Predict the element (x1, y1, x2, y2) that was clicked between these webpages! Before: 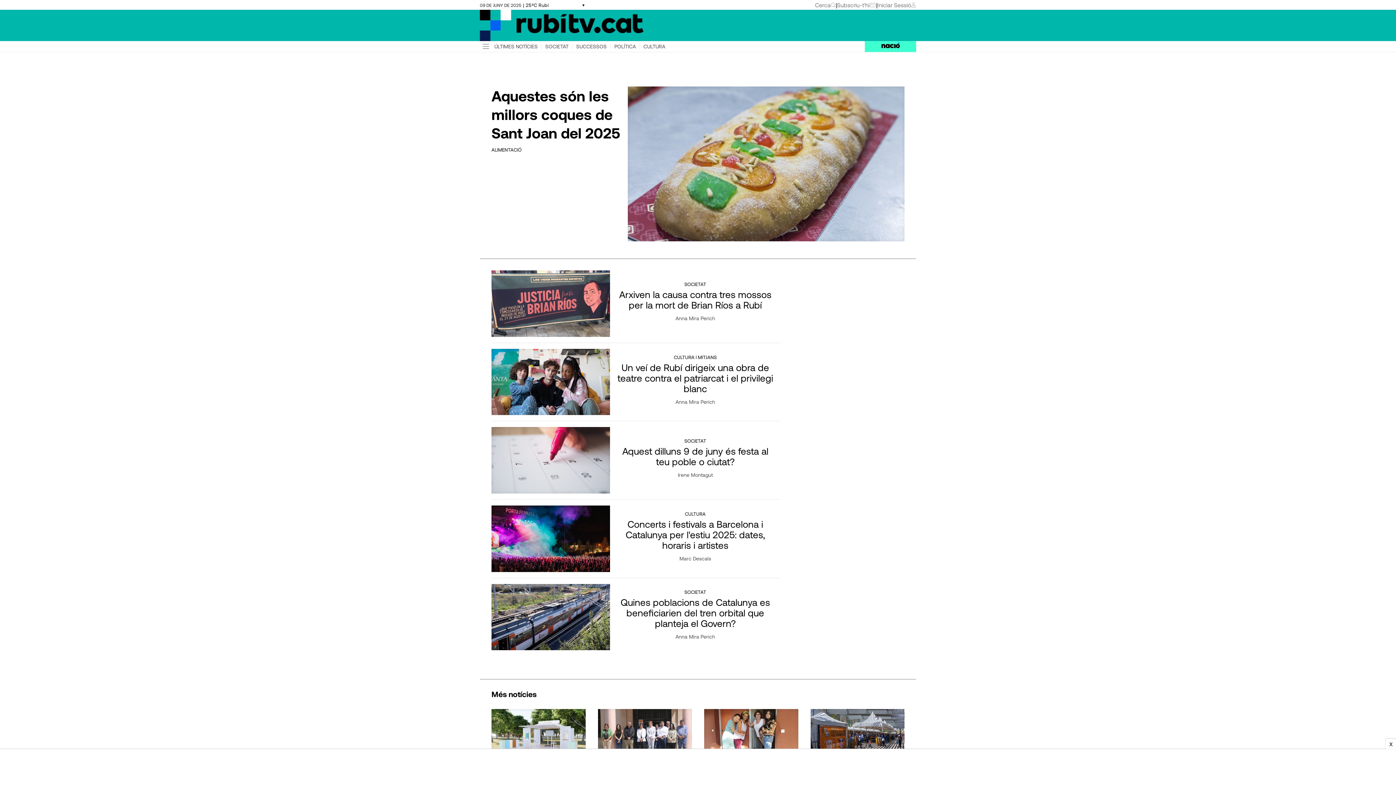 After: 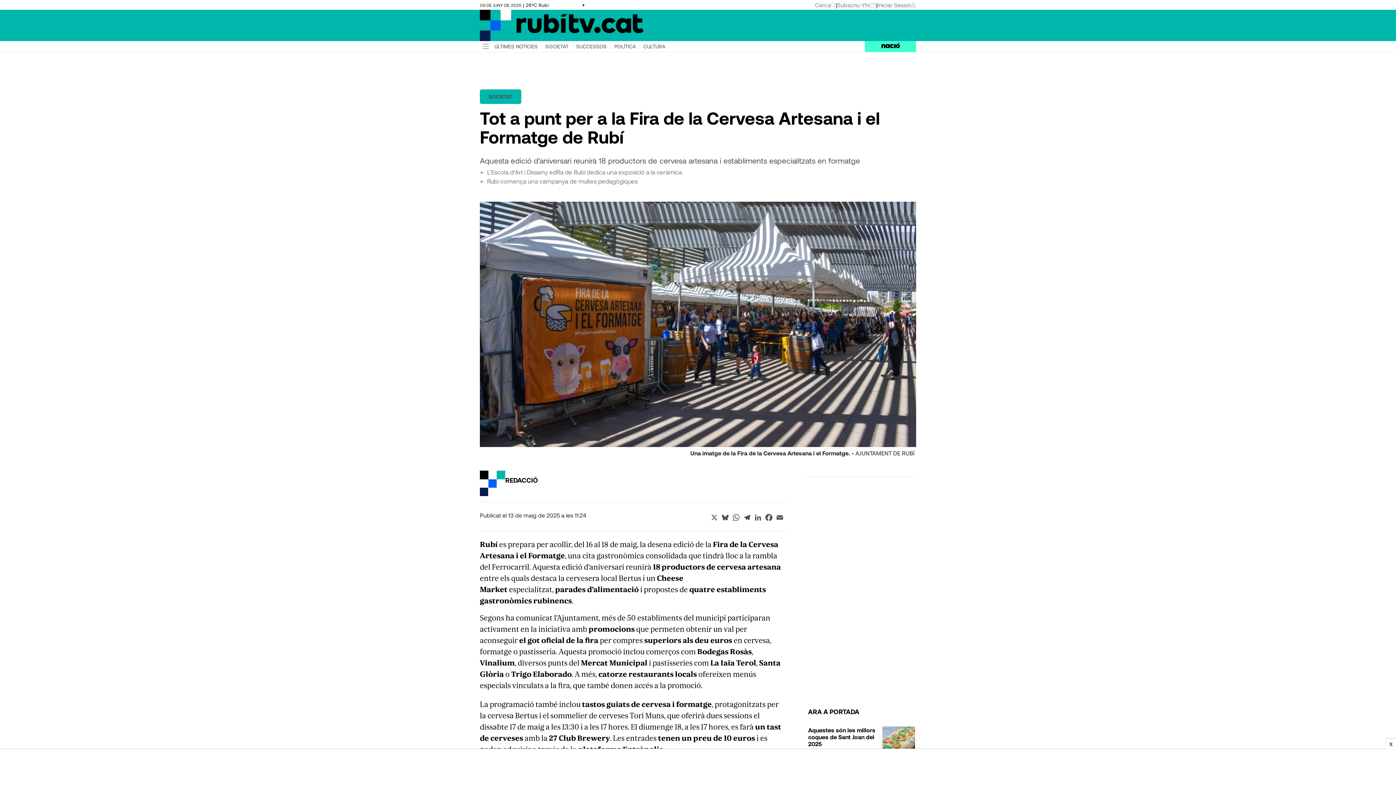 Action: bbox: (810, 709, 904, 762)